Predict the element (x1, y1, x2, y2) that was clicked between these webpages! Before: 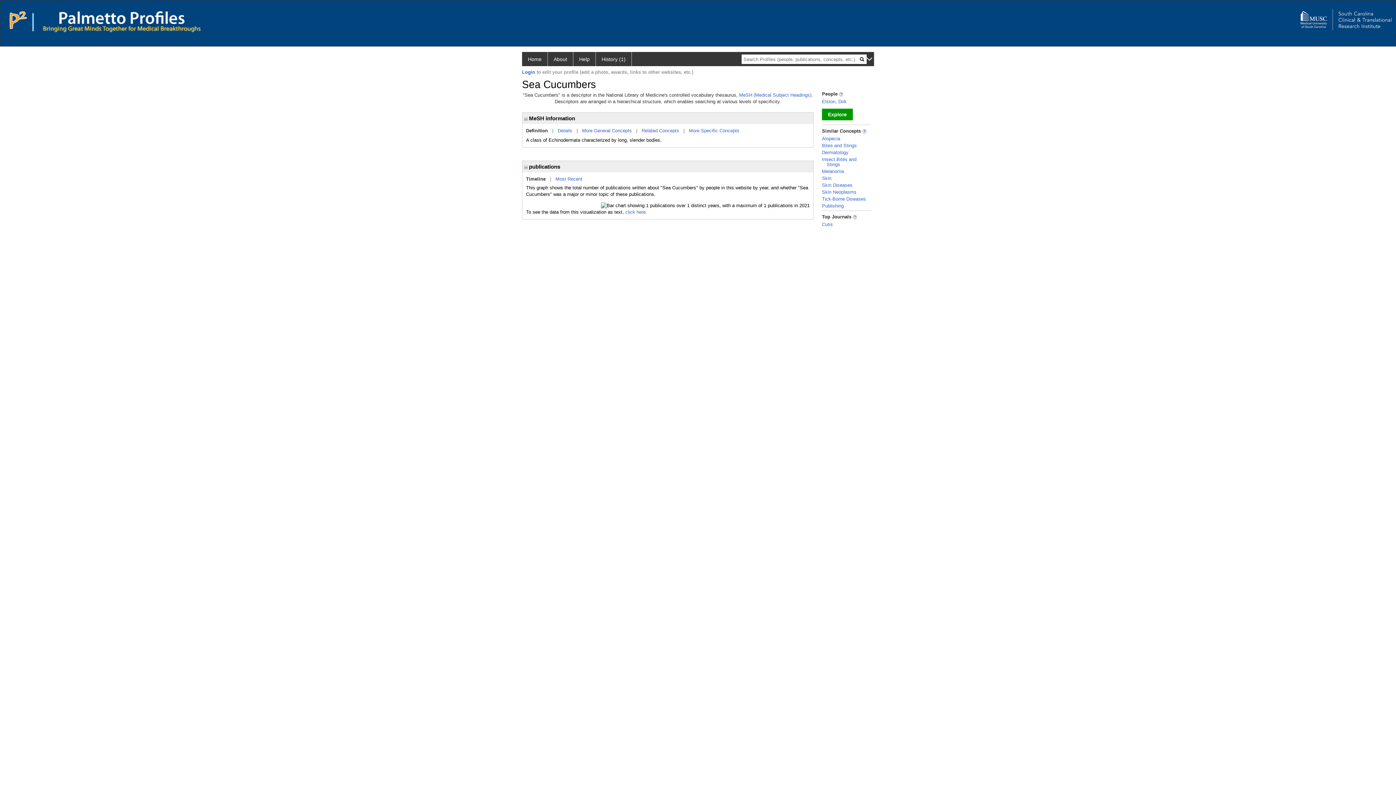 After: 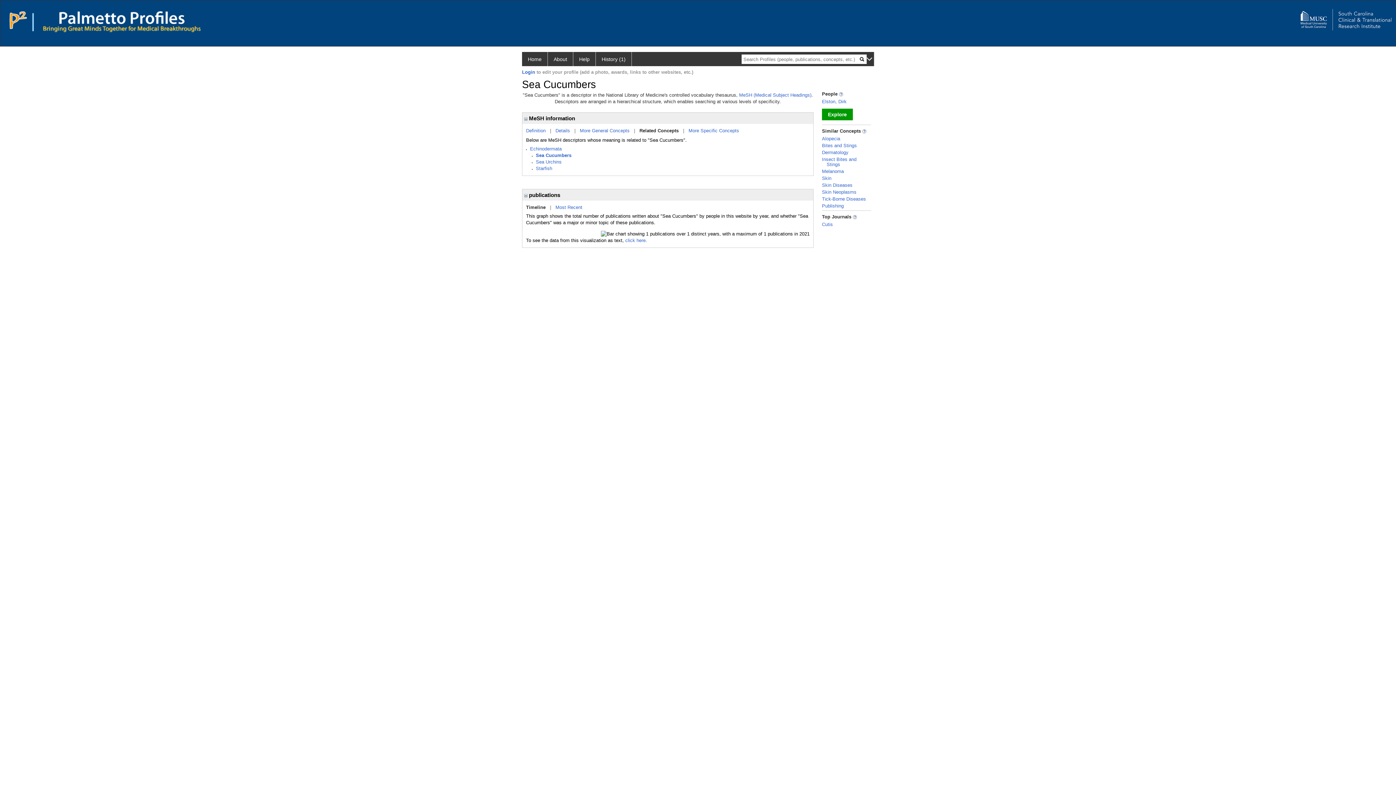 Action: label: Related Concepts bbox: (641, 128, 679, 133)